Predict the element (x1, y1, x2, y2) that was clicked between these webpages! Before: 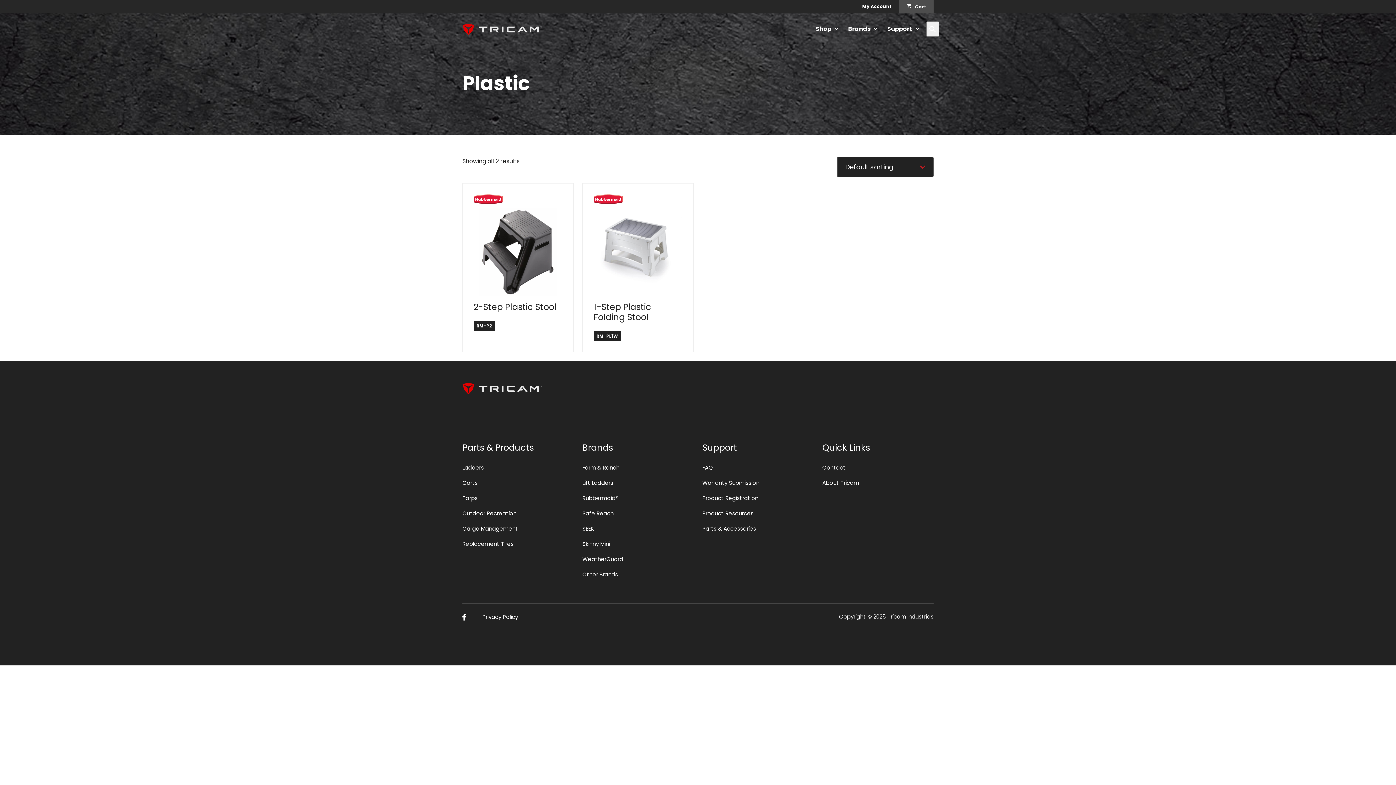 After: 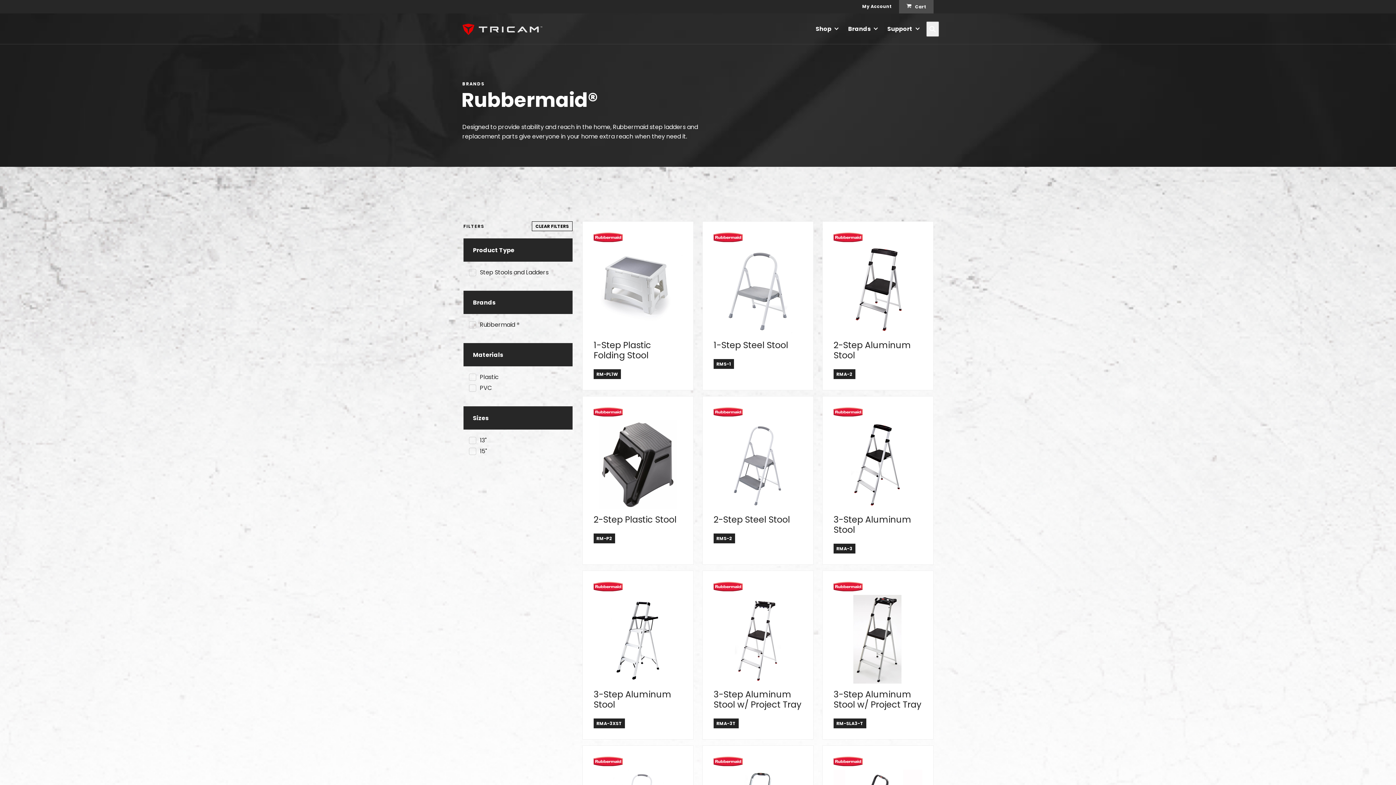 Action: label: Rubbermaid® bbox: (582, 494, 618, 502)